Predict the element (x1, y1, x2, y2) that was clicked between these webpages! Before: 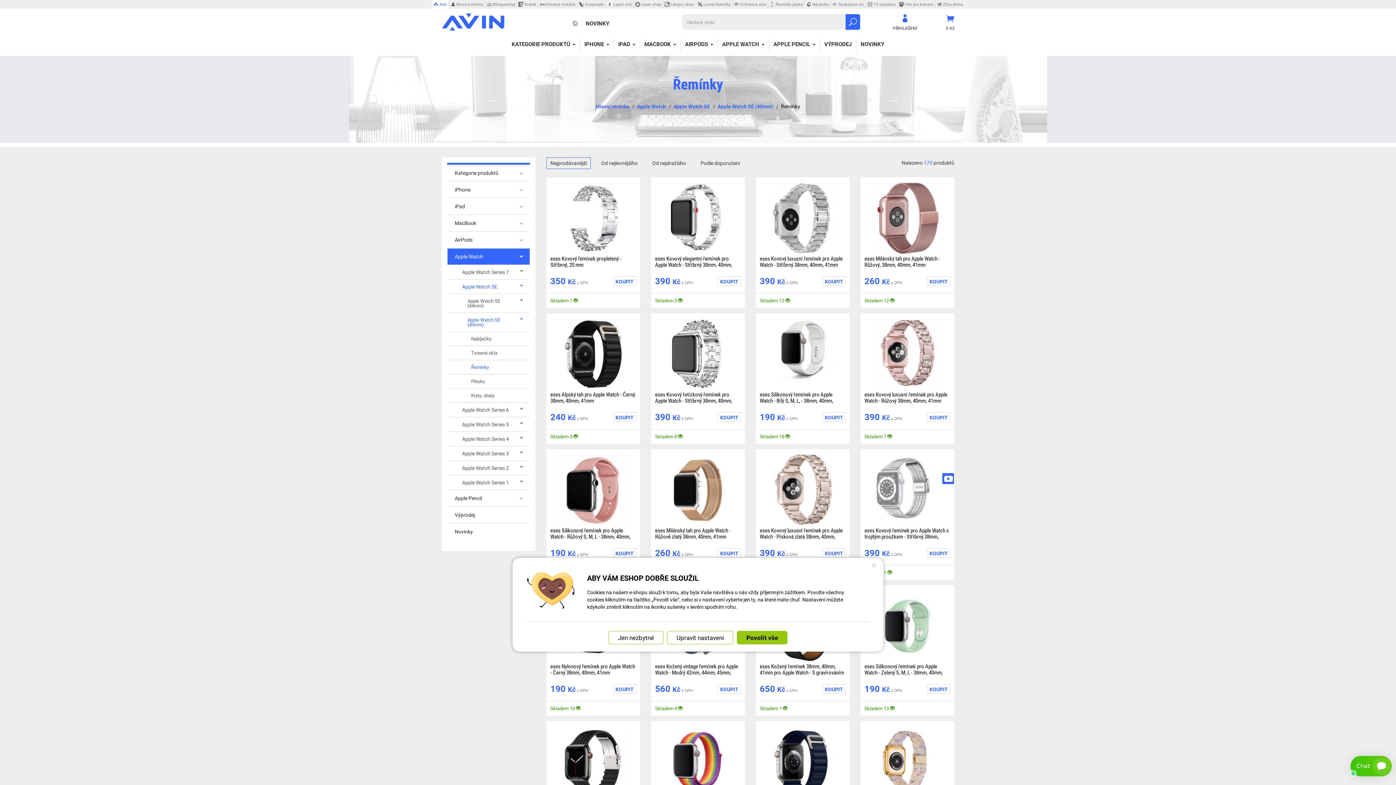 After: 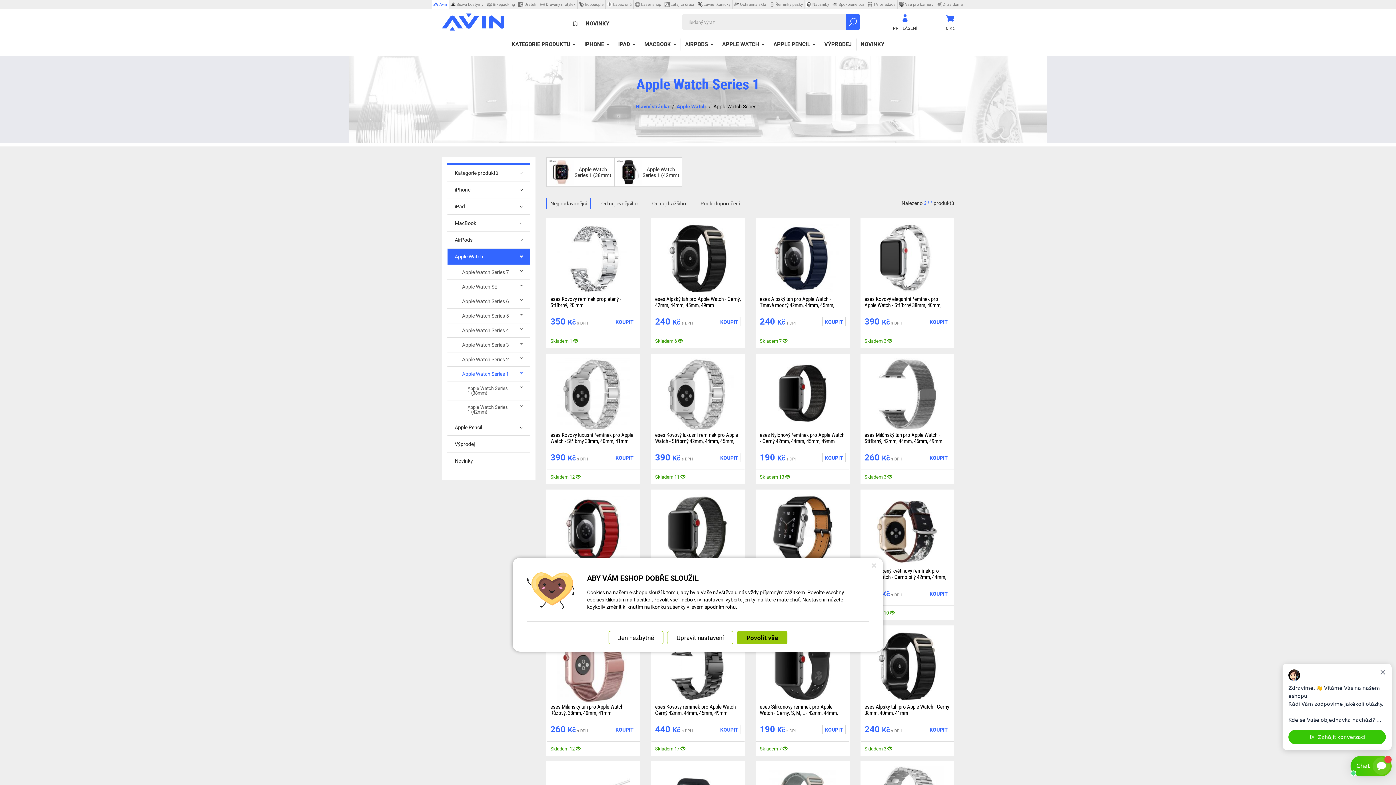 Action: bbox: (447, 475, 530, 490) label: Apple Watch Series 1